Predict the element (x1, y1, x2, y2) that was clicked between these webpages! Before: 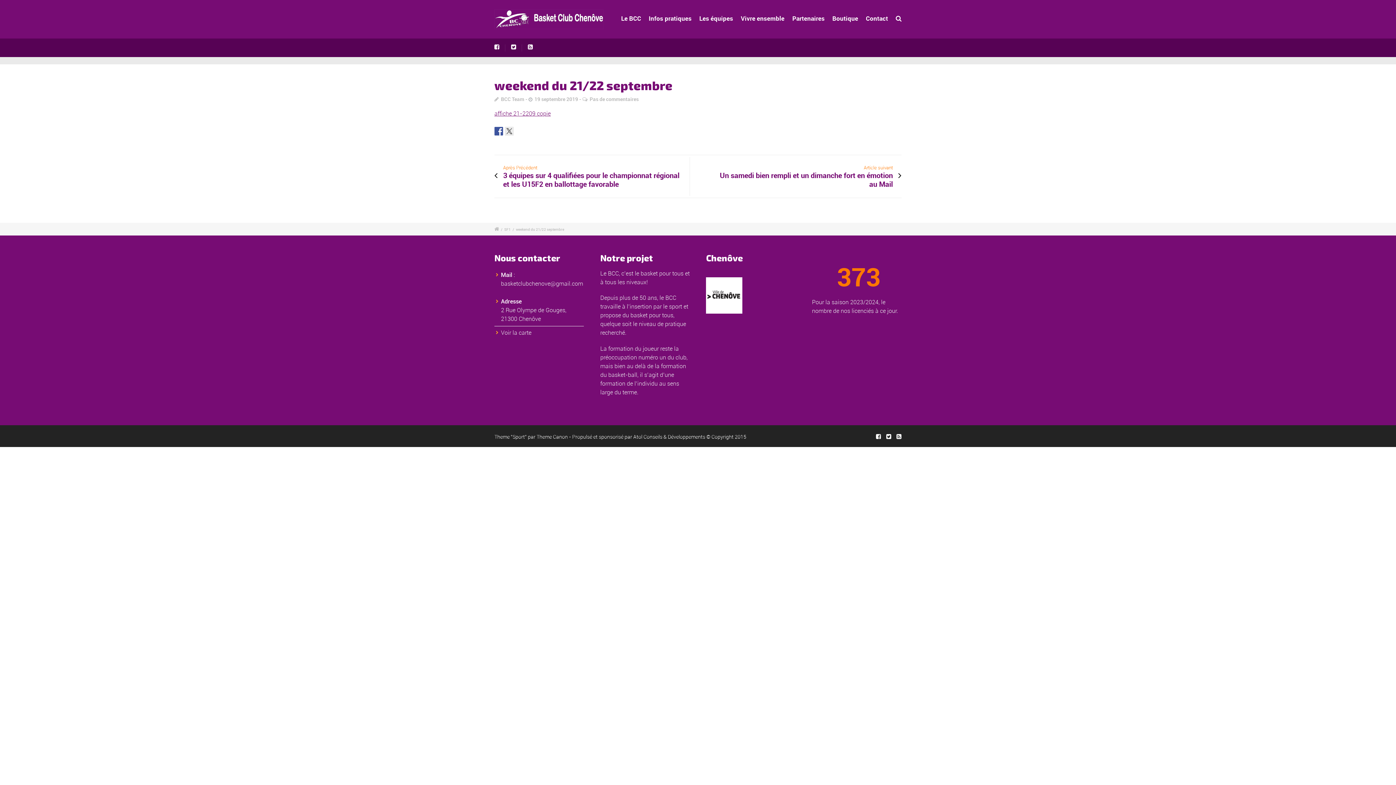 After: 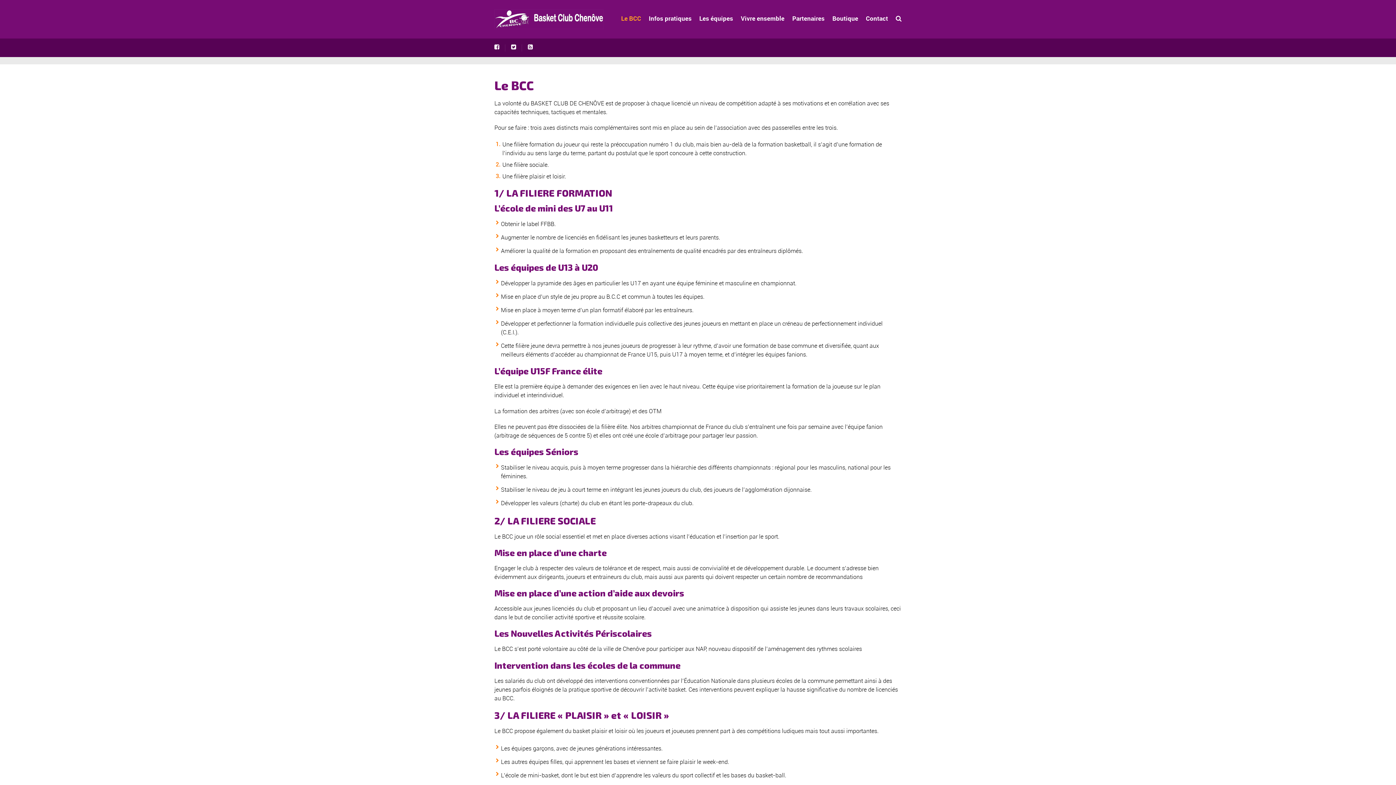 Action: label: Le BCC bbox: (619, 9, 642, 27)